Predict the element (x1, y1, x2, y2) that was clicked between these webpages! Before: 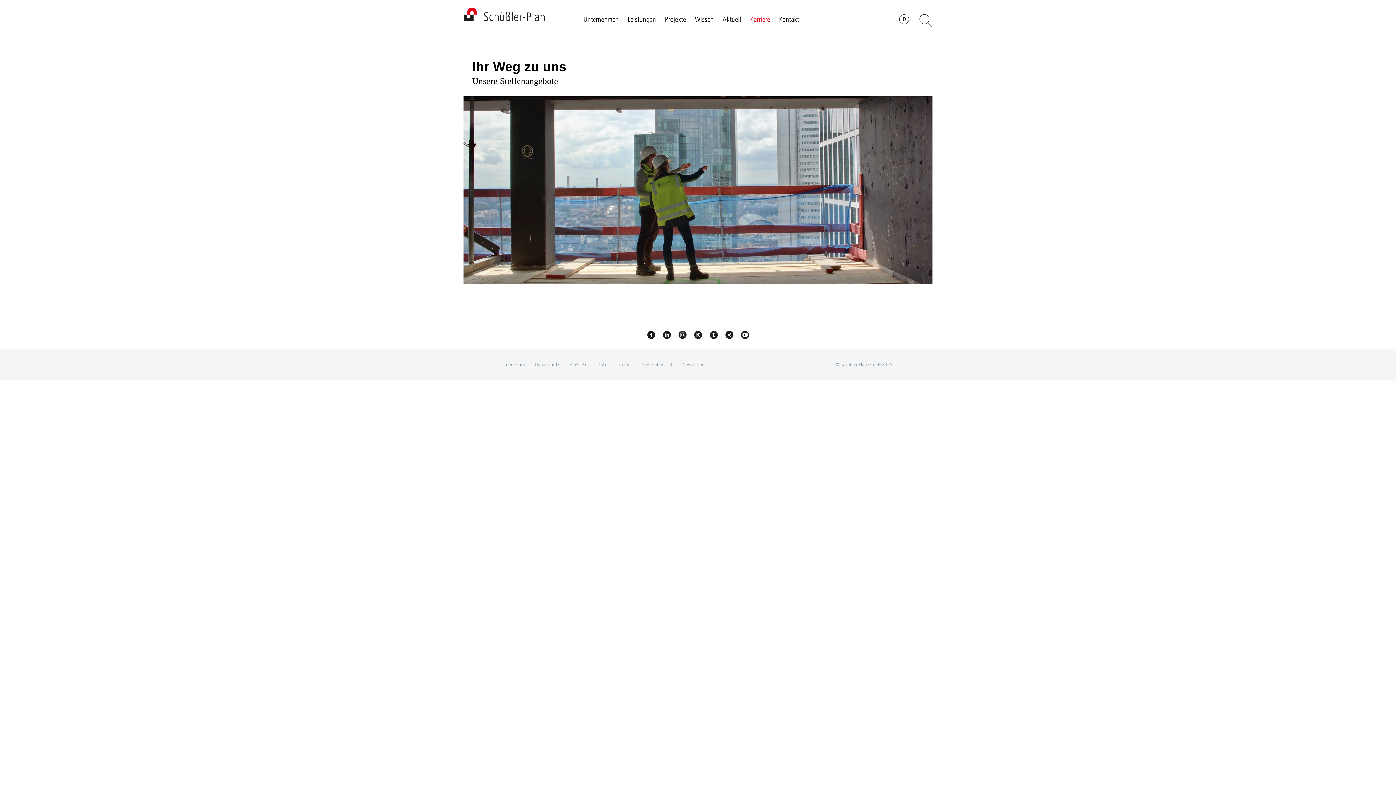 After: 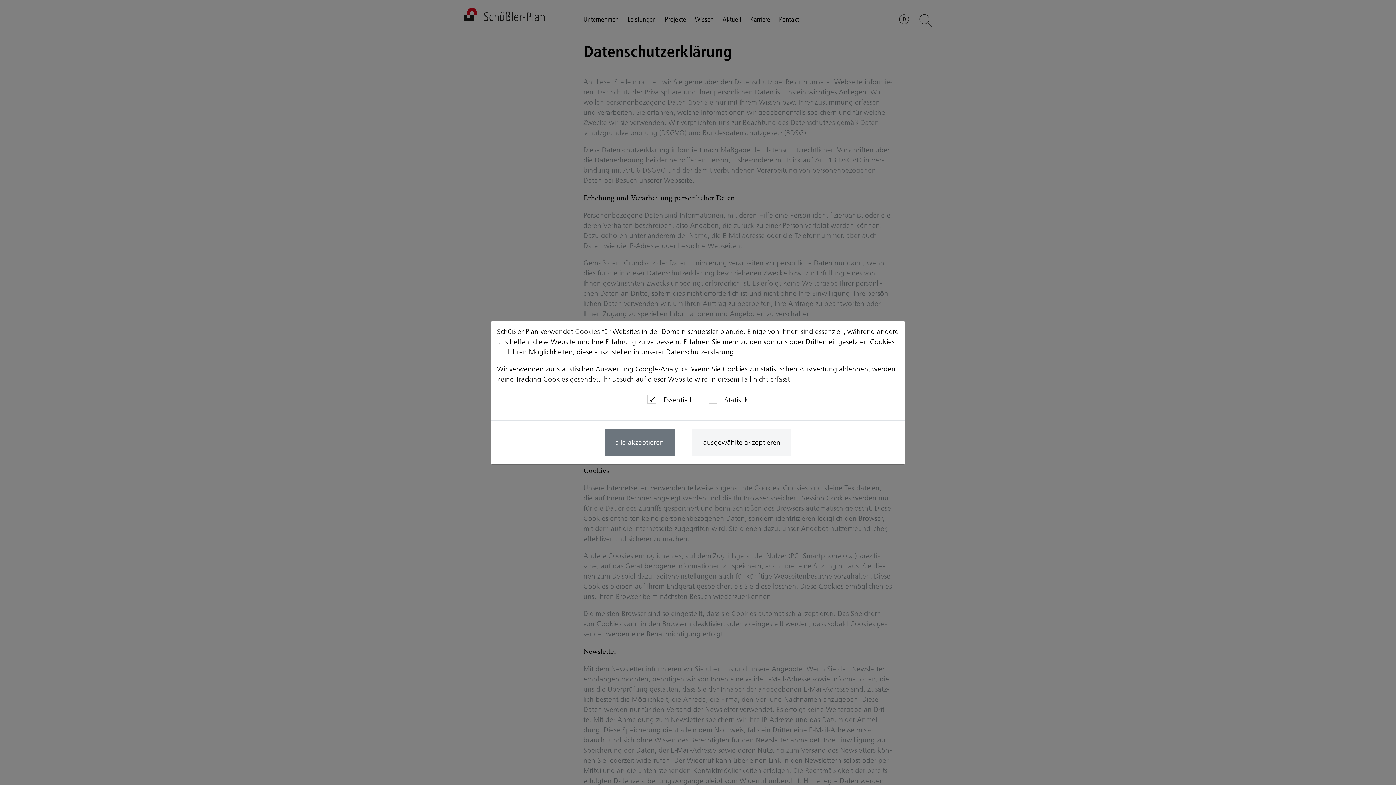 Action: bbox: (535, 99, 559, 105) label: Datenschutz